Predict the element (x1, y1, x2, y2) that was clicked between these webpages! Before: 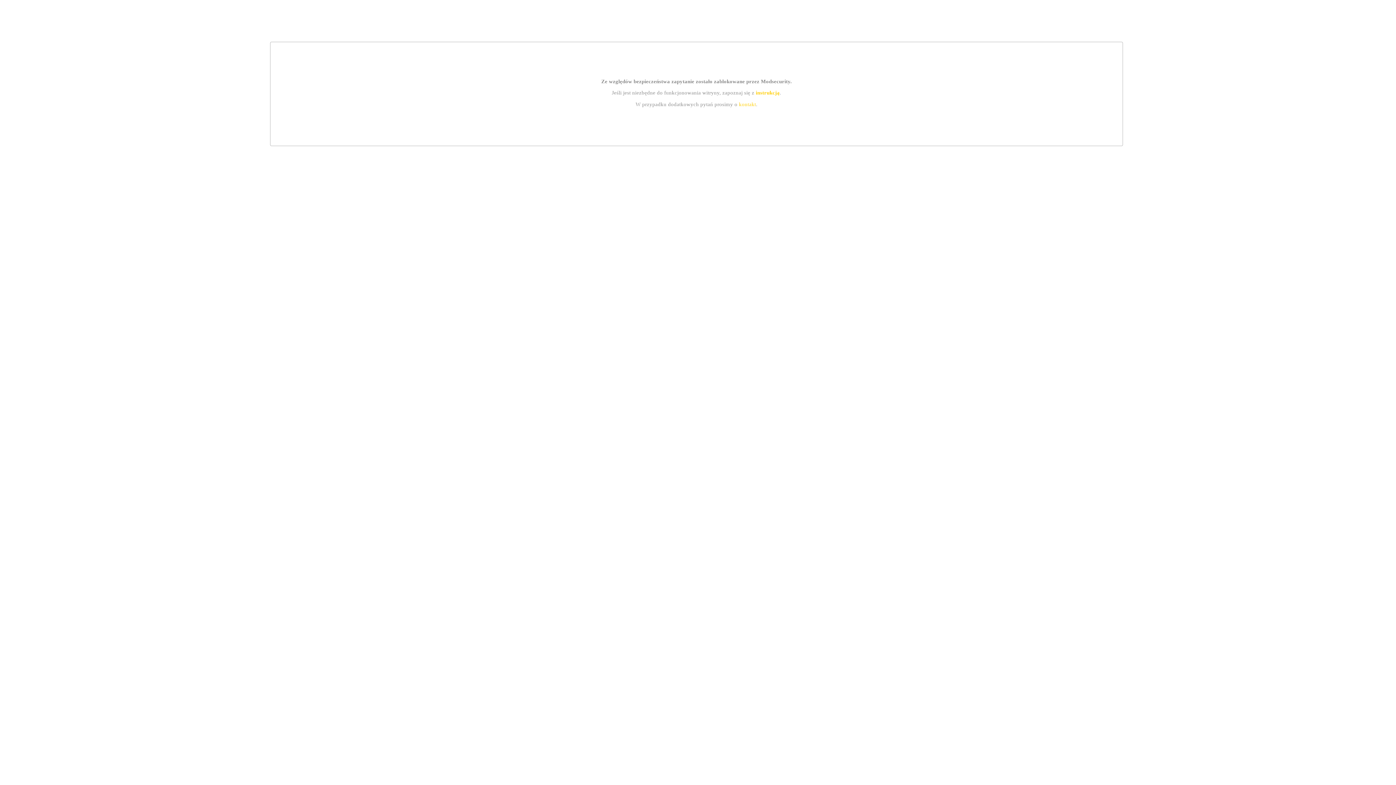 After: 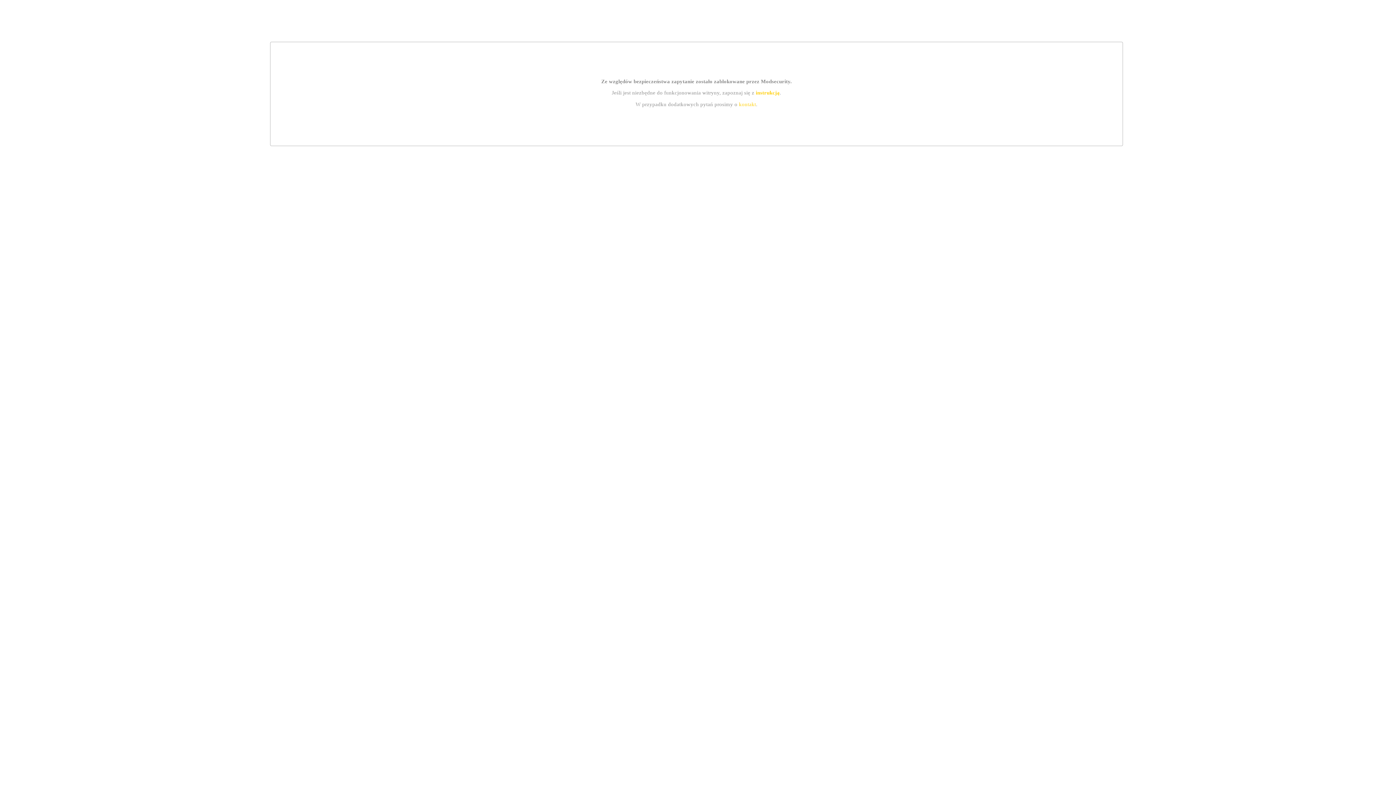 Action: bbox: (755, 89, 779, 95) label: instrukcją